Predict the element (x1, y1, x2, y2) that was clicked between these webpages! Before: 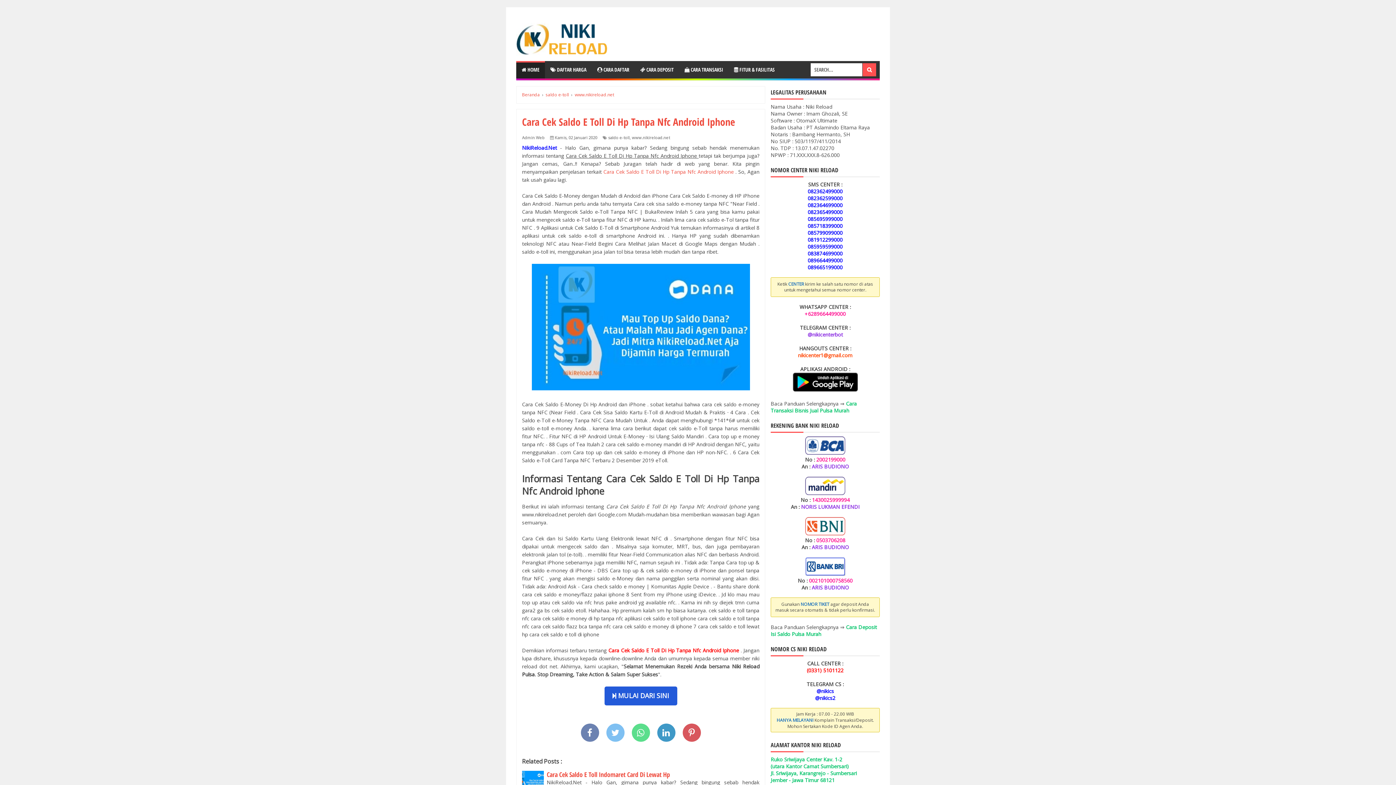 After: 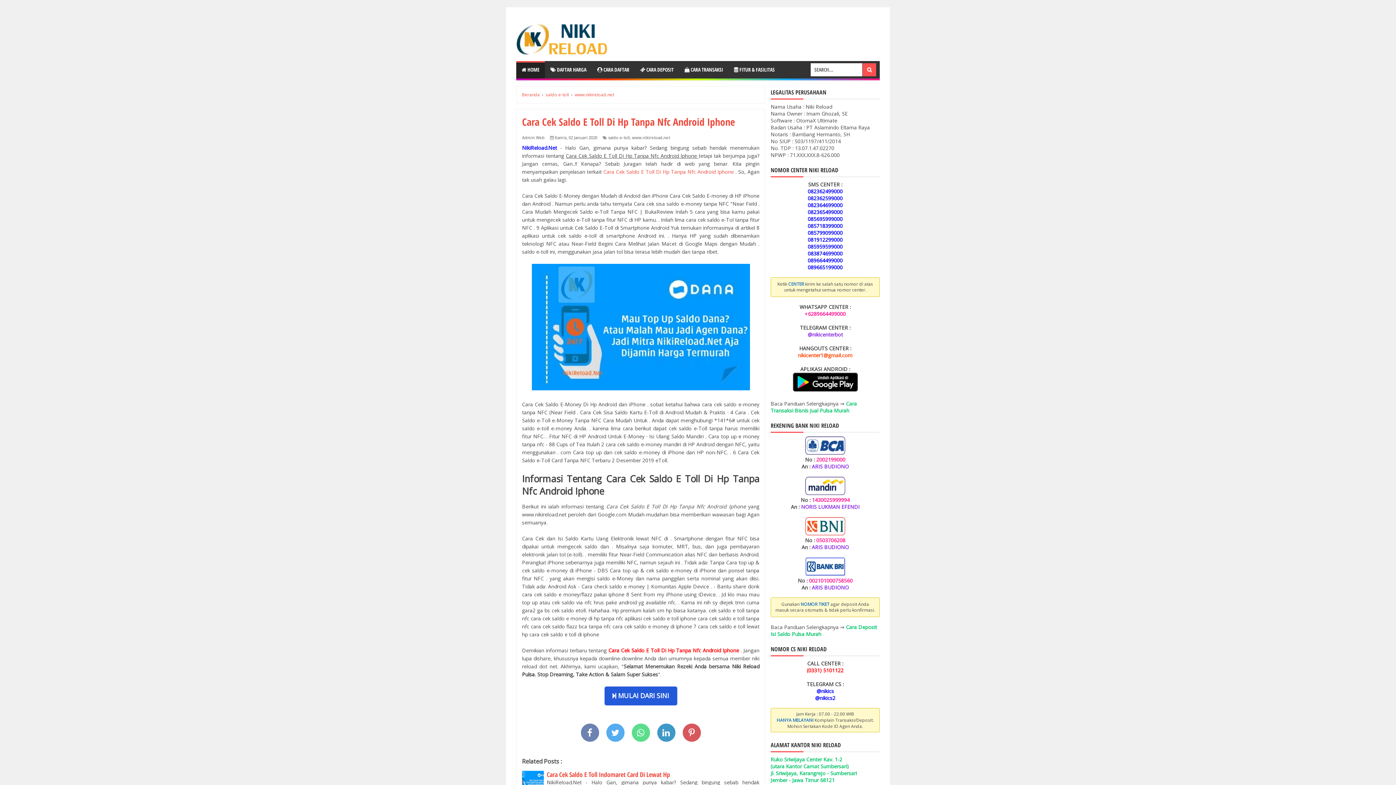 Action: bbox: (606, 723, 624, 742)